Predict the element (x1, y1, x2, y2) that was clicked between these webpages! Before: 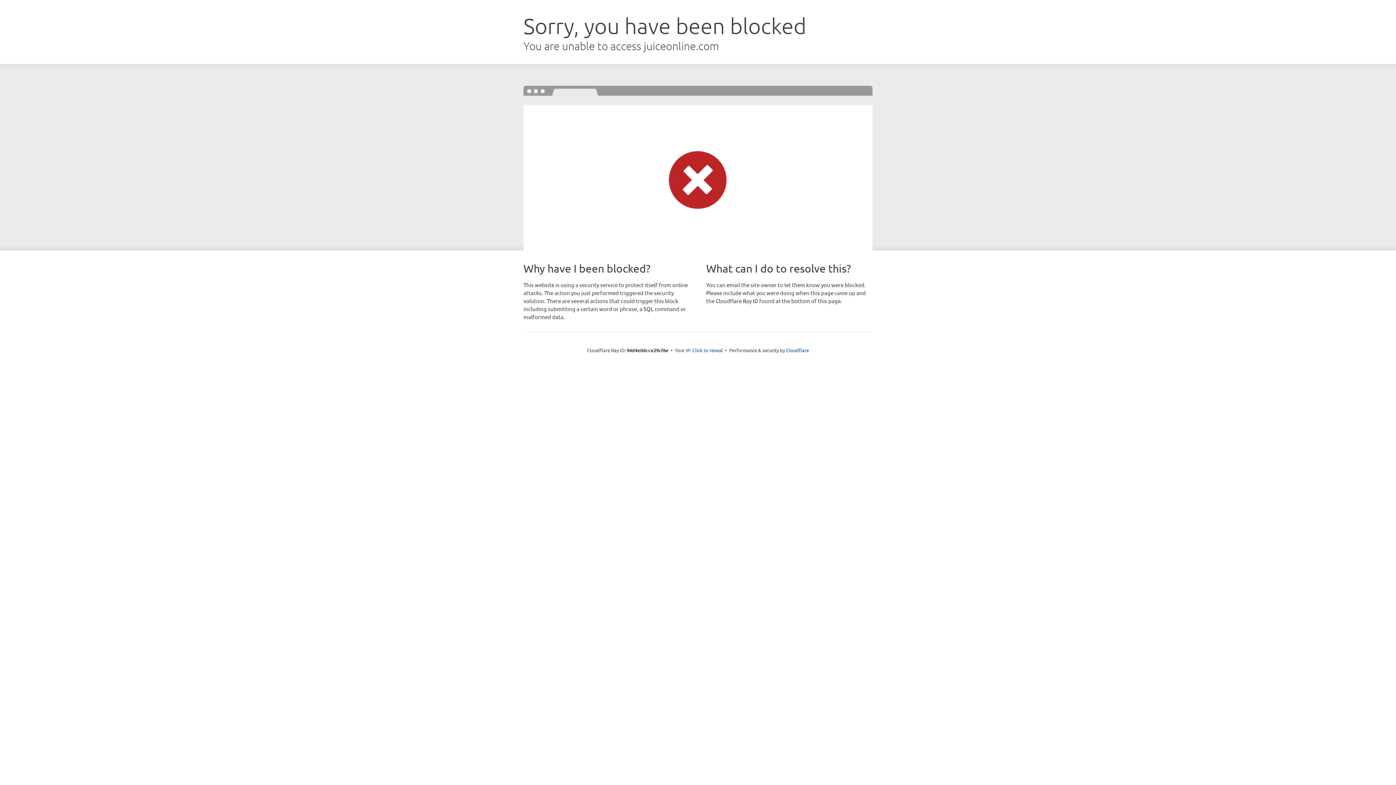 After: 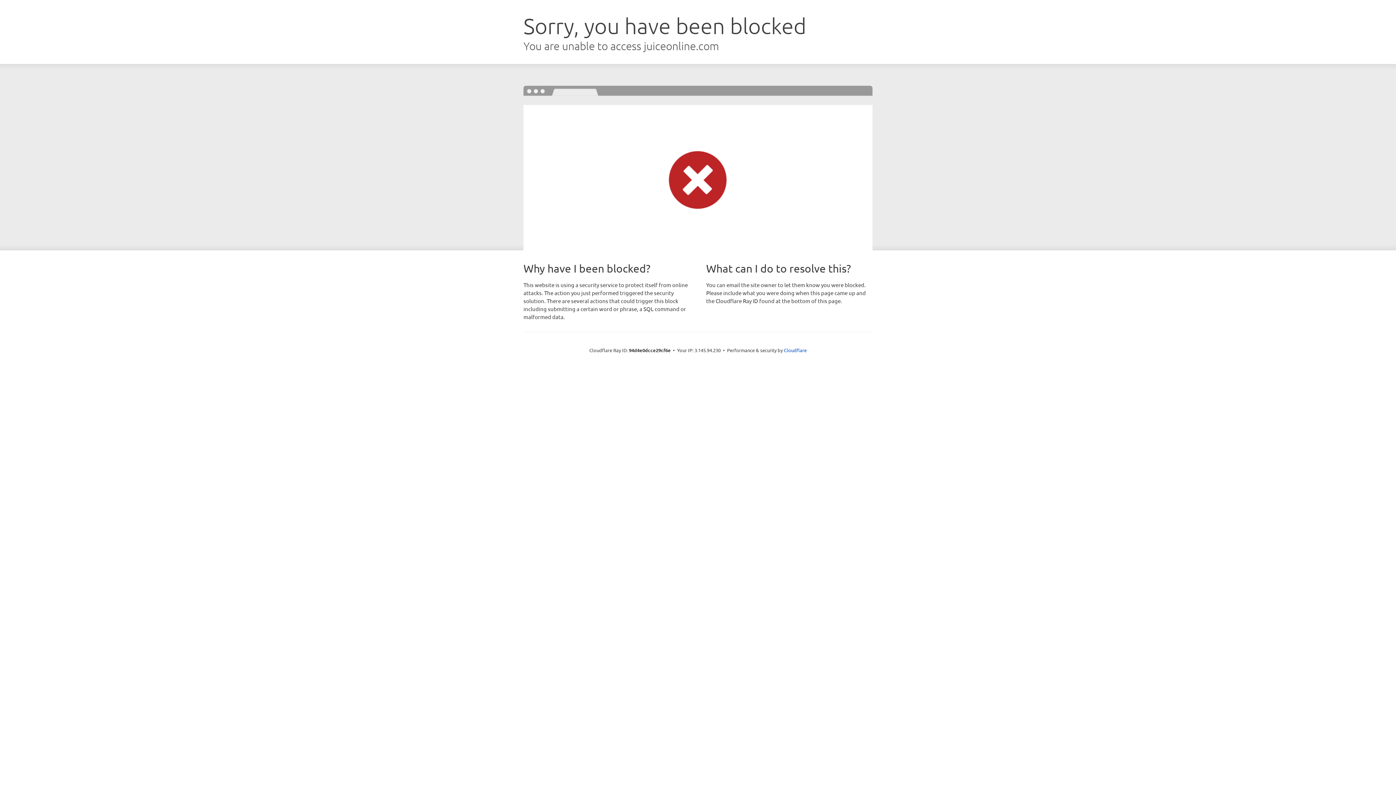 Action: label: Click to reveal bbox: (692, 346, 723, 353)